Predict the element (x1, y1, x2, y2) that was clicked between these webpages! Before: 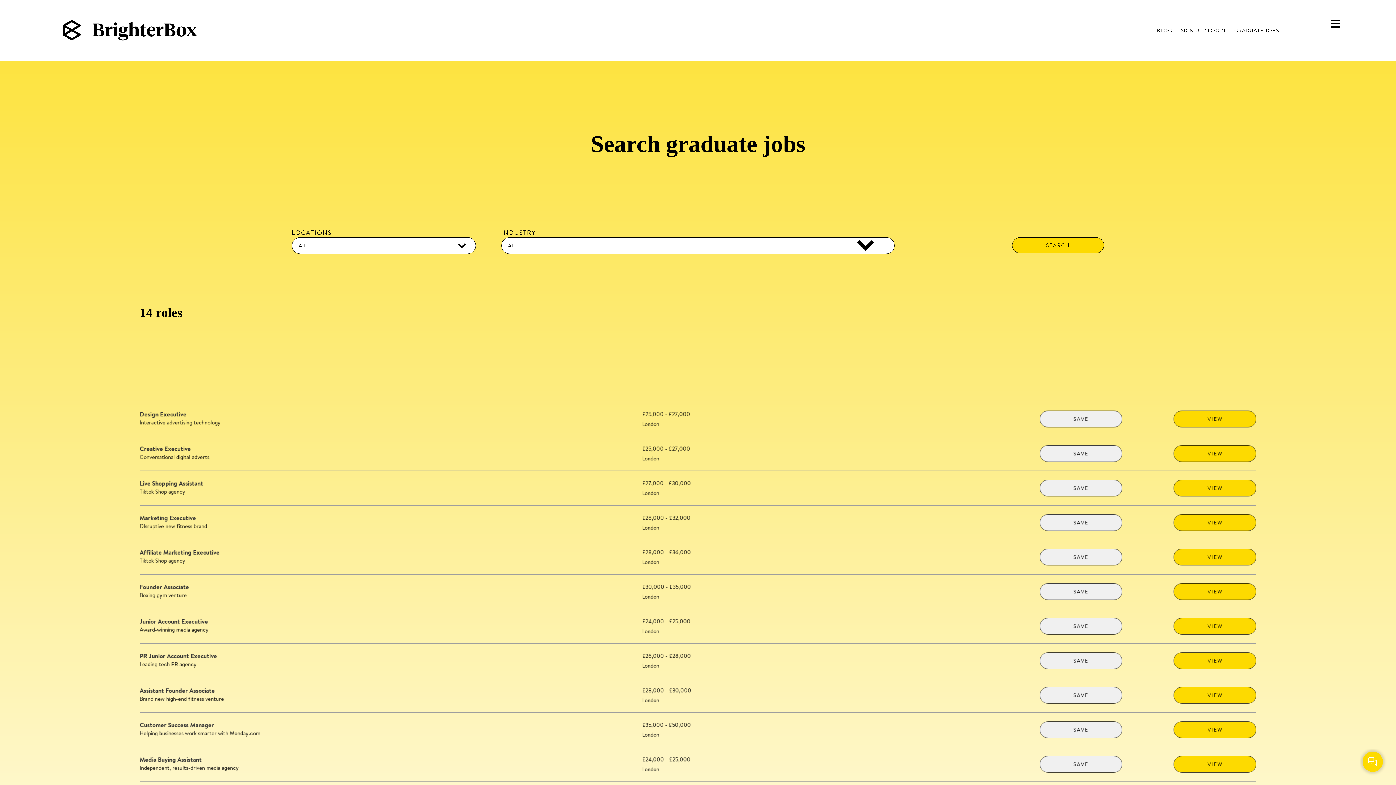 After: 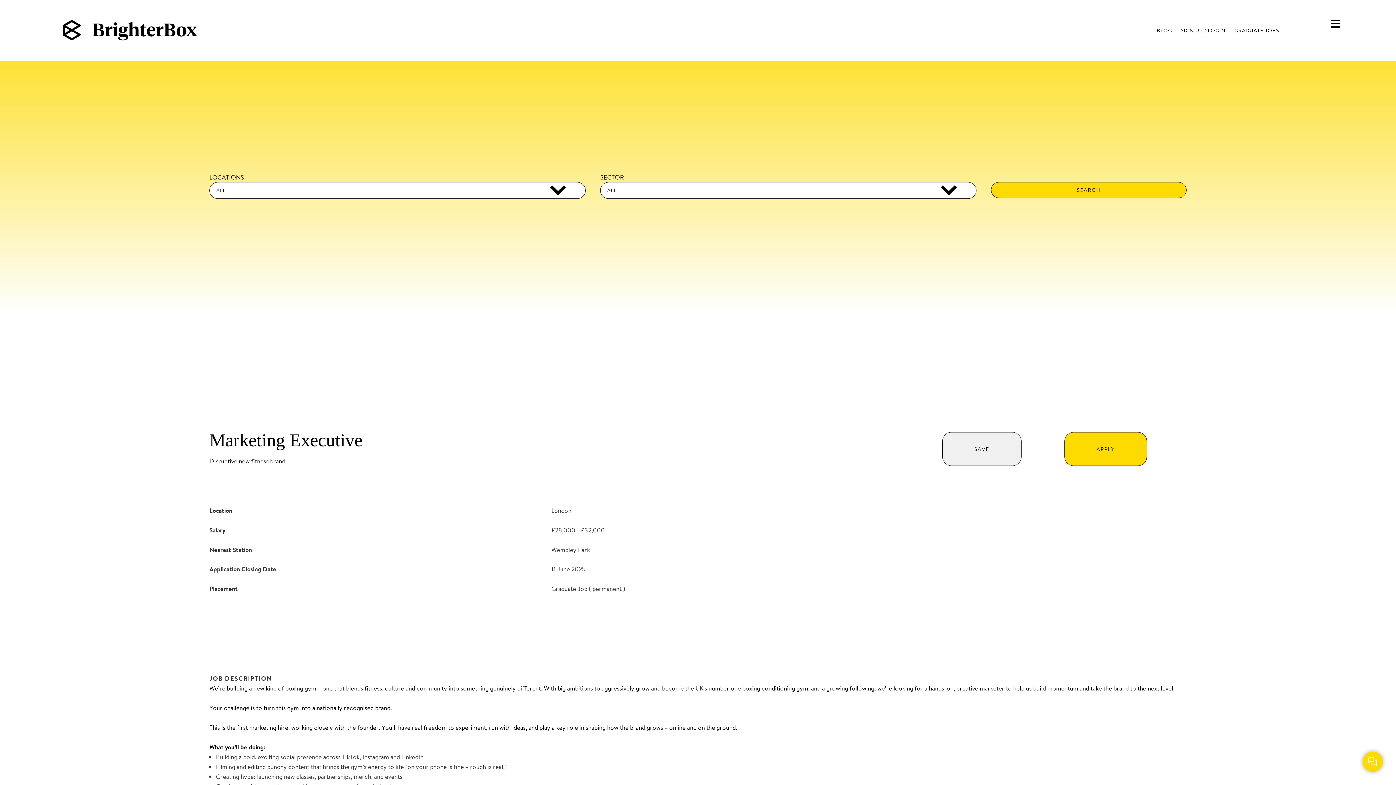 Action: bbox: (1173, 514, 1256, 531) label: VIEW